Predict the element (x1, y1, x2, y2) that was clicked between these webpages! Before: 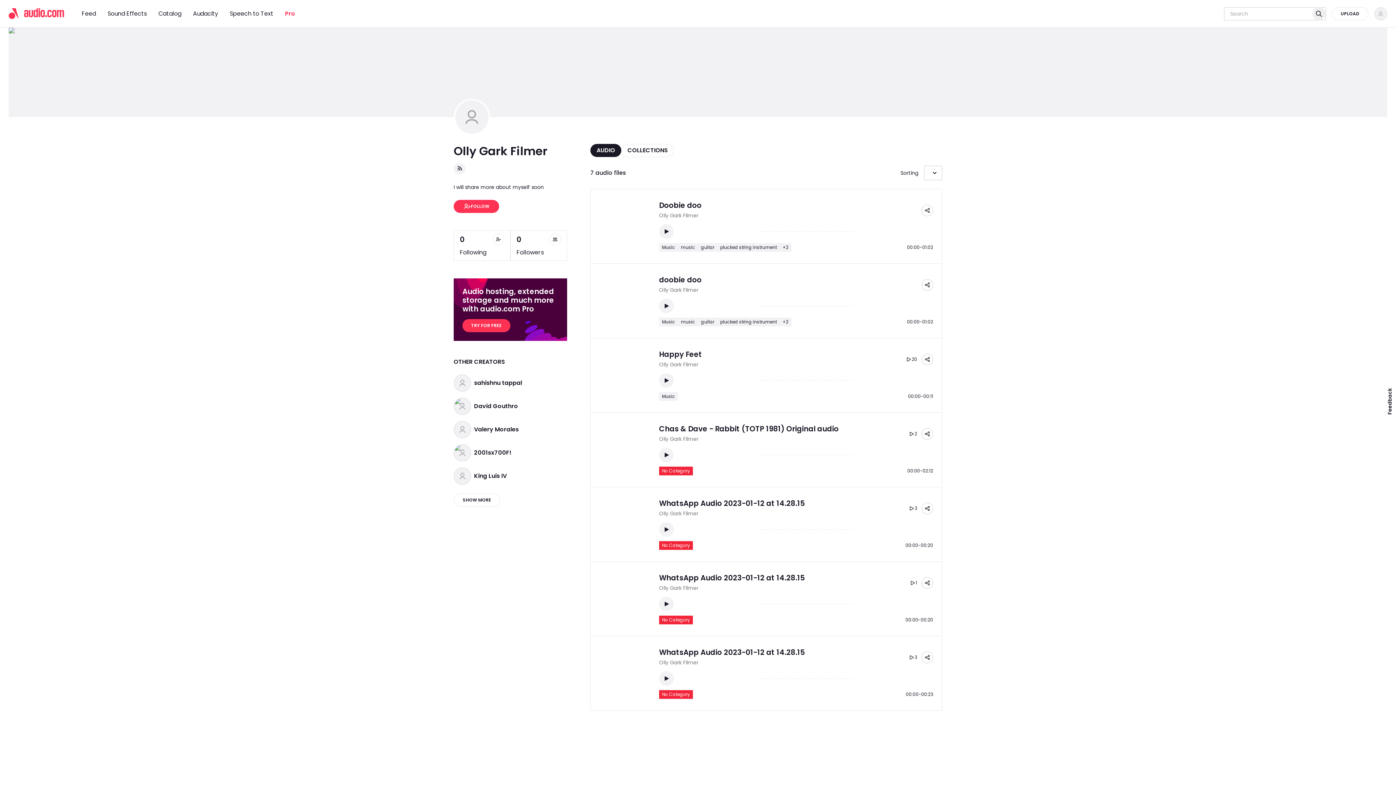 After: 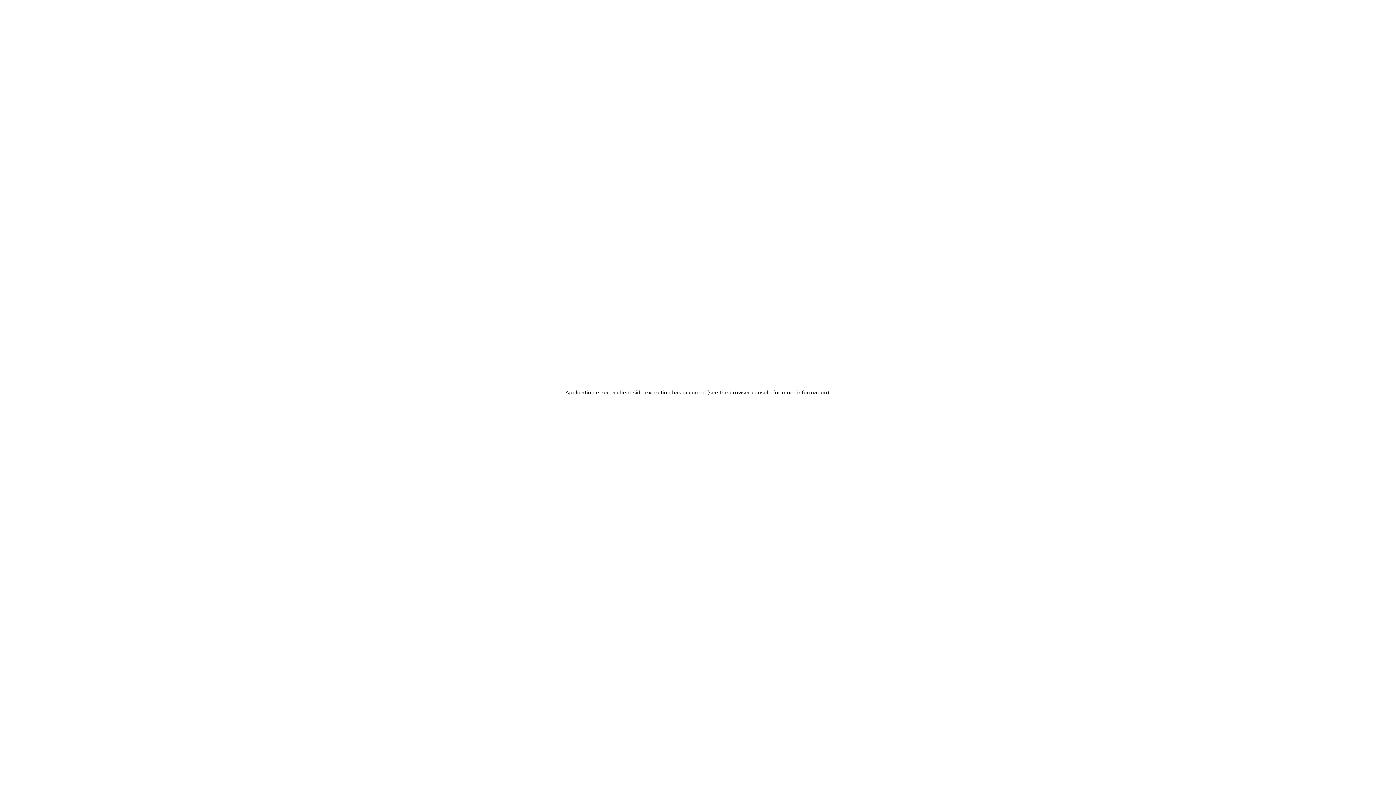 Action: label: sahishnu tappal bbox: (453, 371, 567, 394)